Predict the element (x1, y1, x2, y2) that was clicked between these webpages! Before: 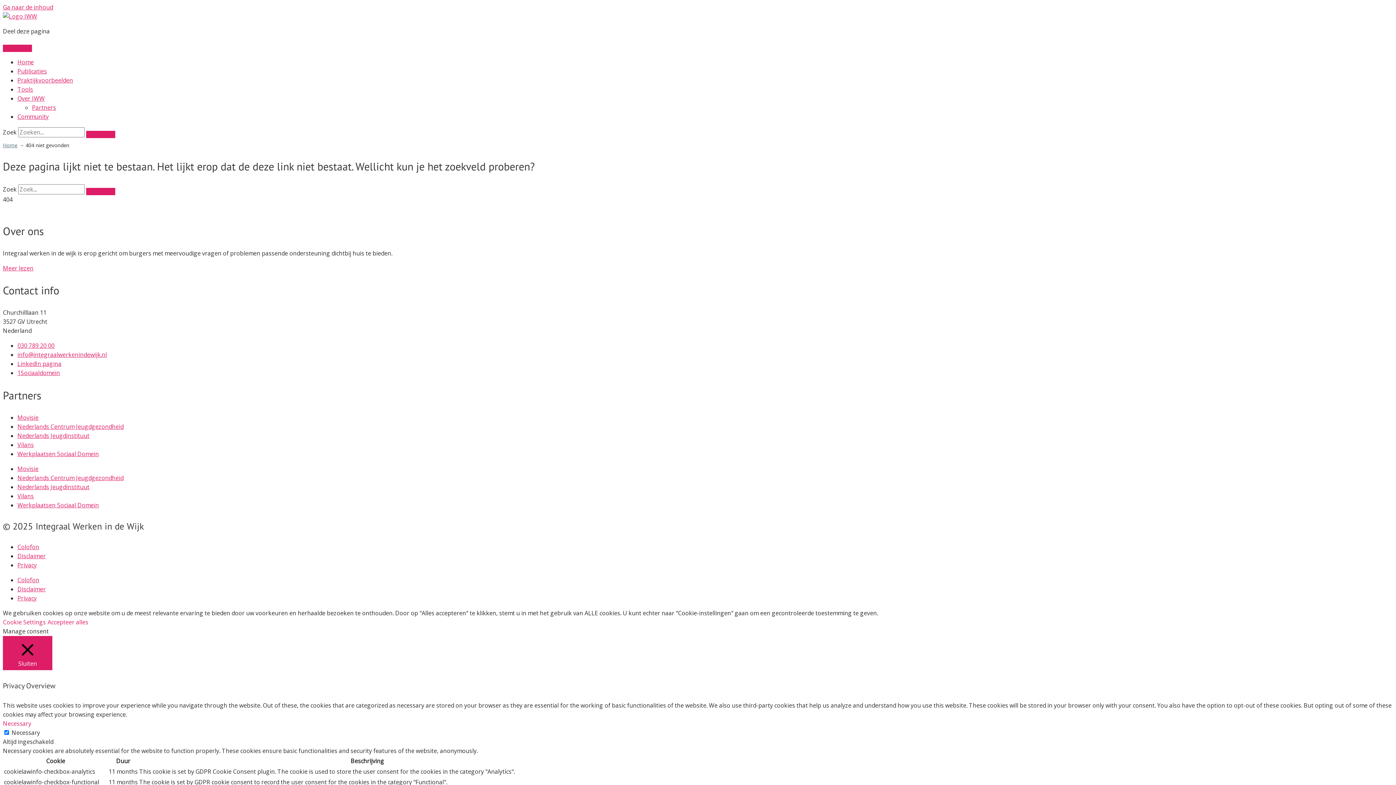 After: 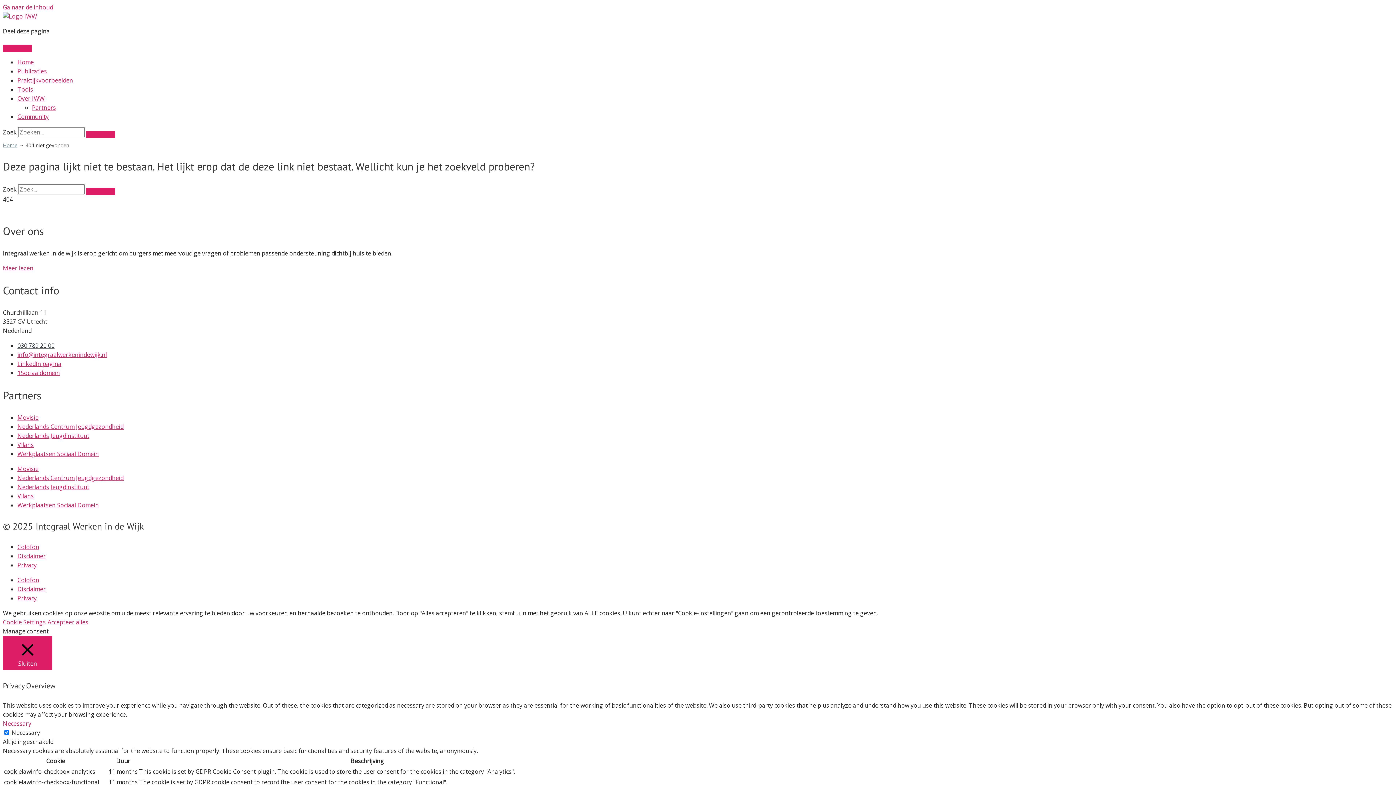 Action: bbox: (17, 341, 54, 349) label: 030 789 20 00